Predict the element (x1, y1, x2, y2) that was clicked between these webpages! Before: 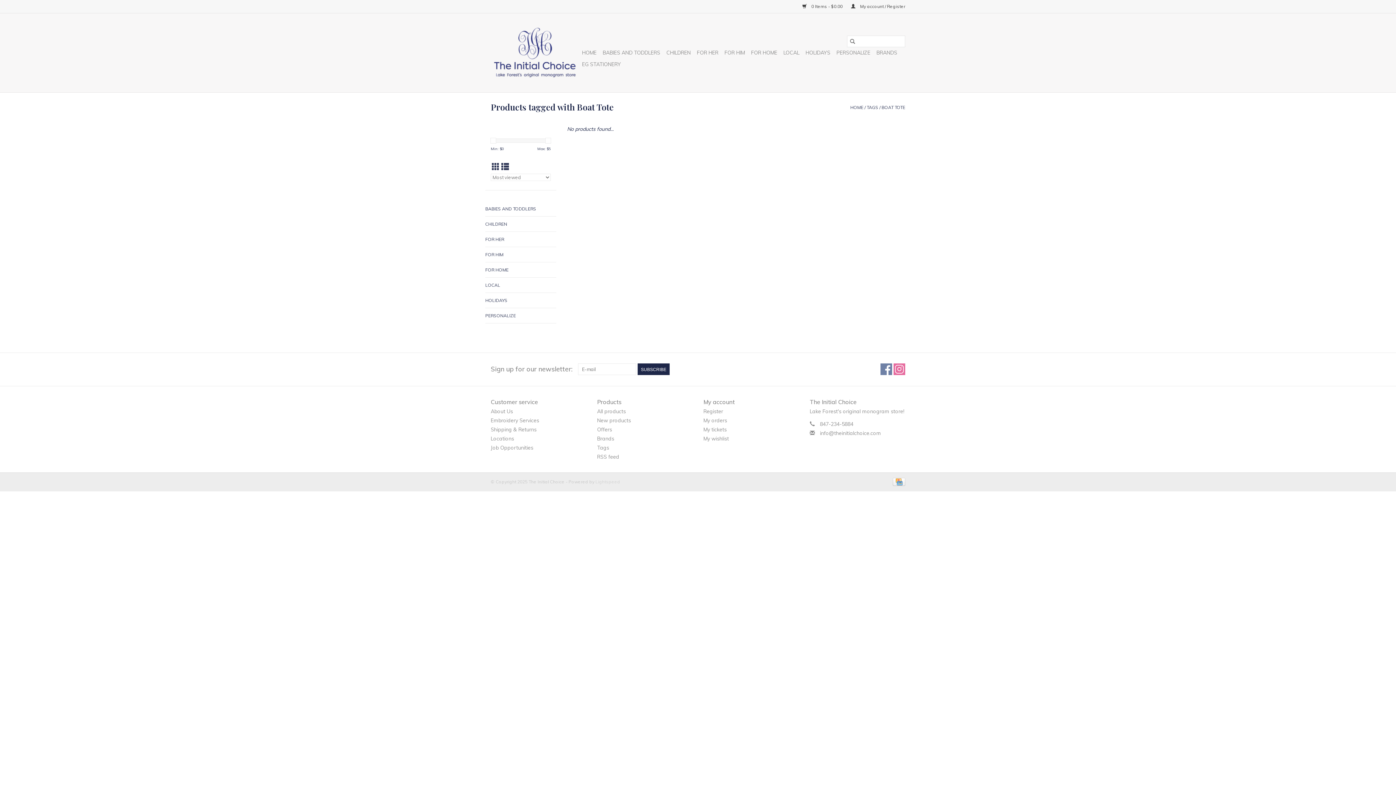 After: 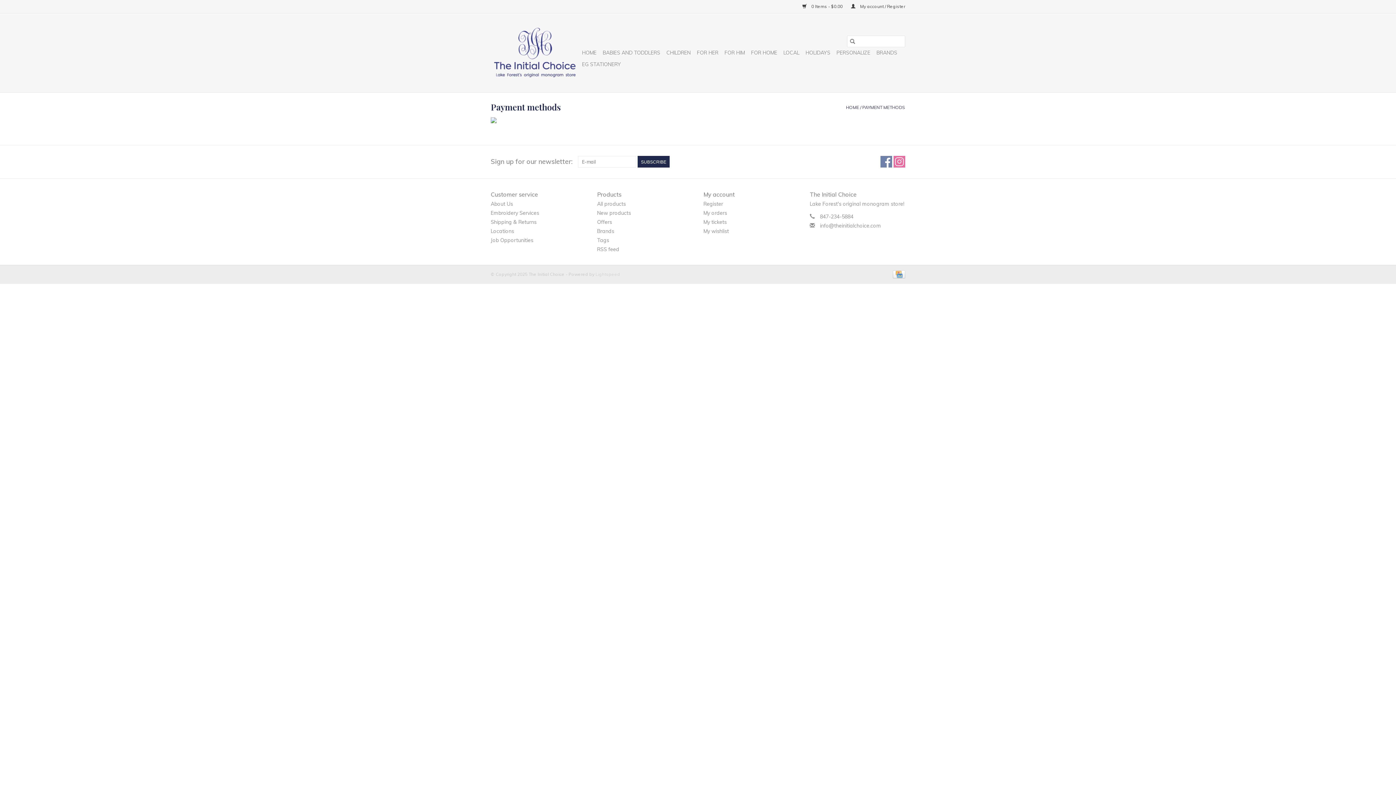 Action: bbox: (890, 478, 905, 484)